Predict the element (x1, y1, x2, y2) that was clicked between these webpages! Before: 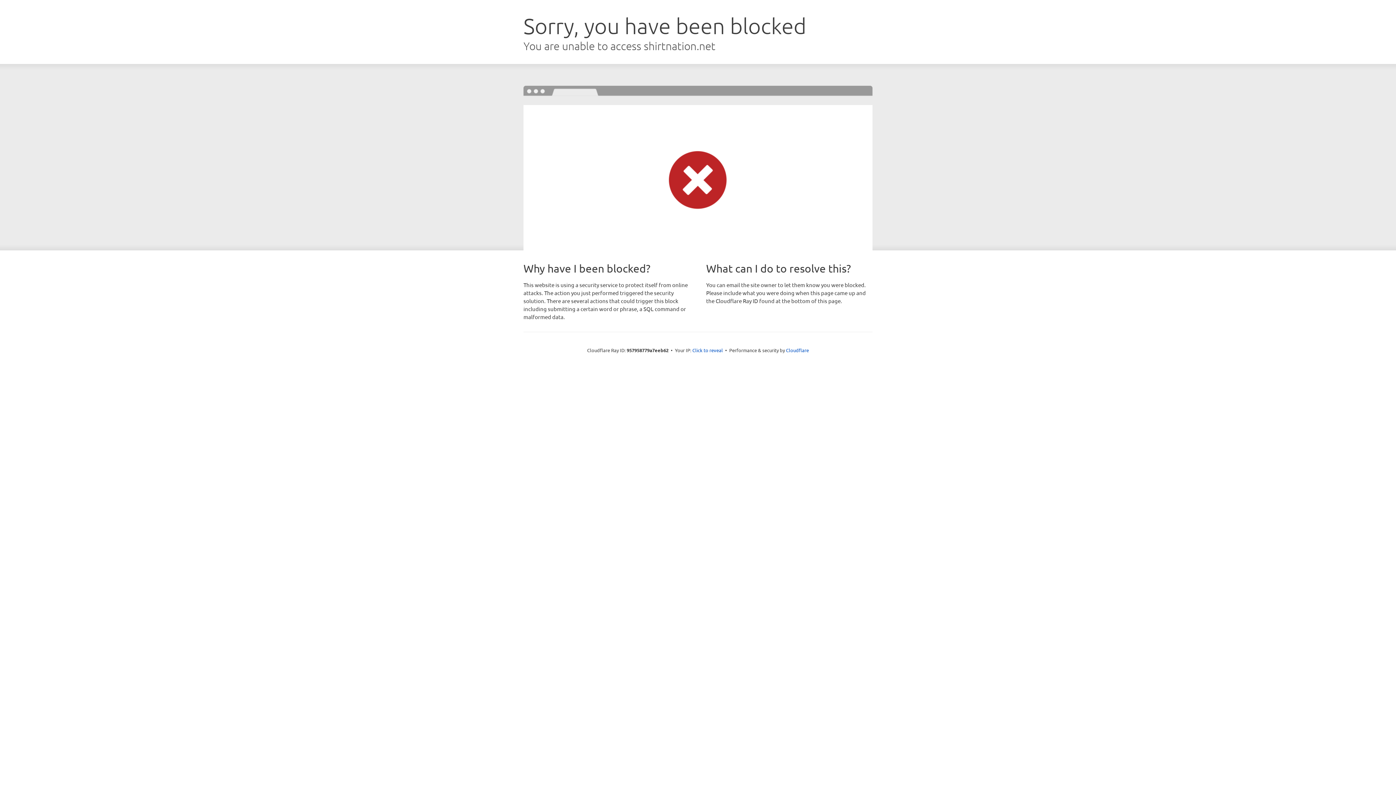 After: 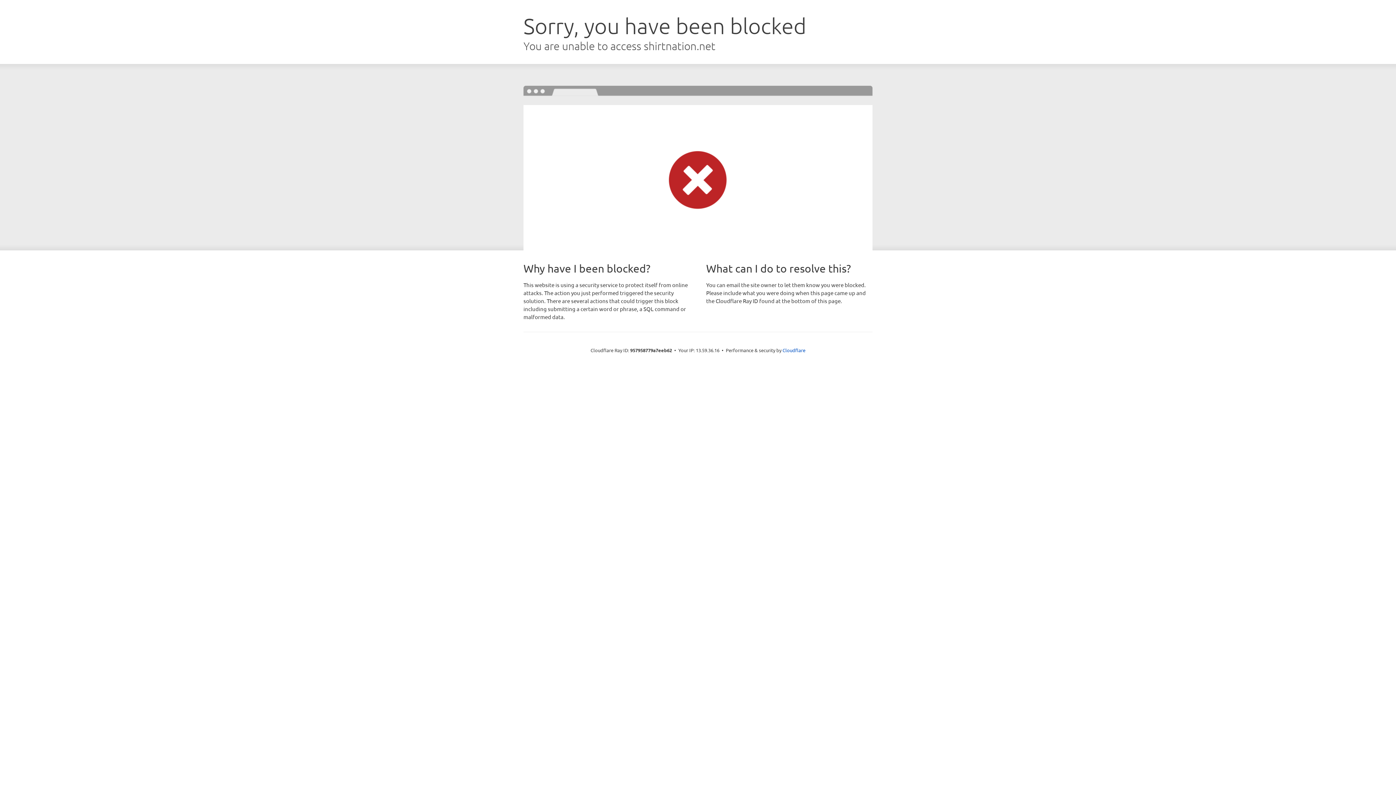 Action: bbox: (692, 346, 723, 353) label: Click to reveal